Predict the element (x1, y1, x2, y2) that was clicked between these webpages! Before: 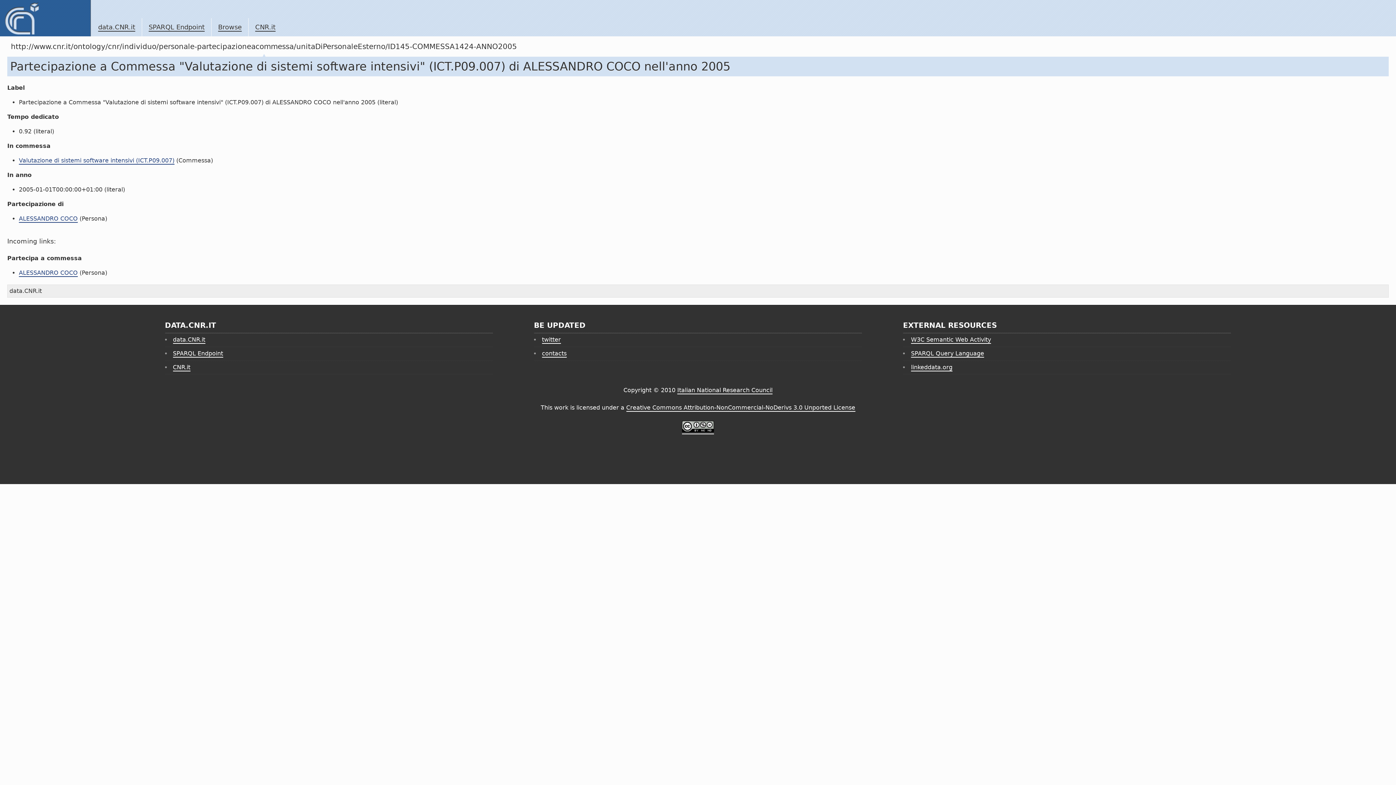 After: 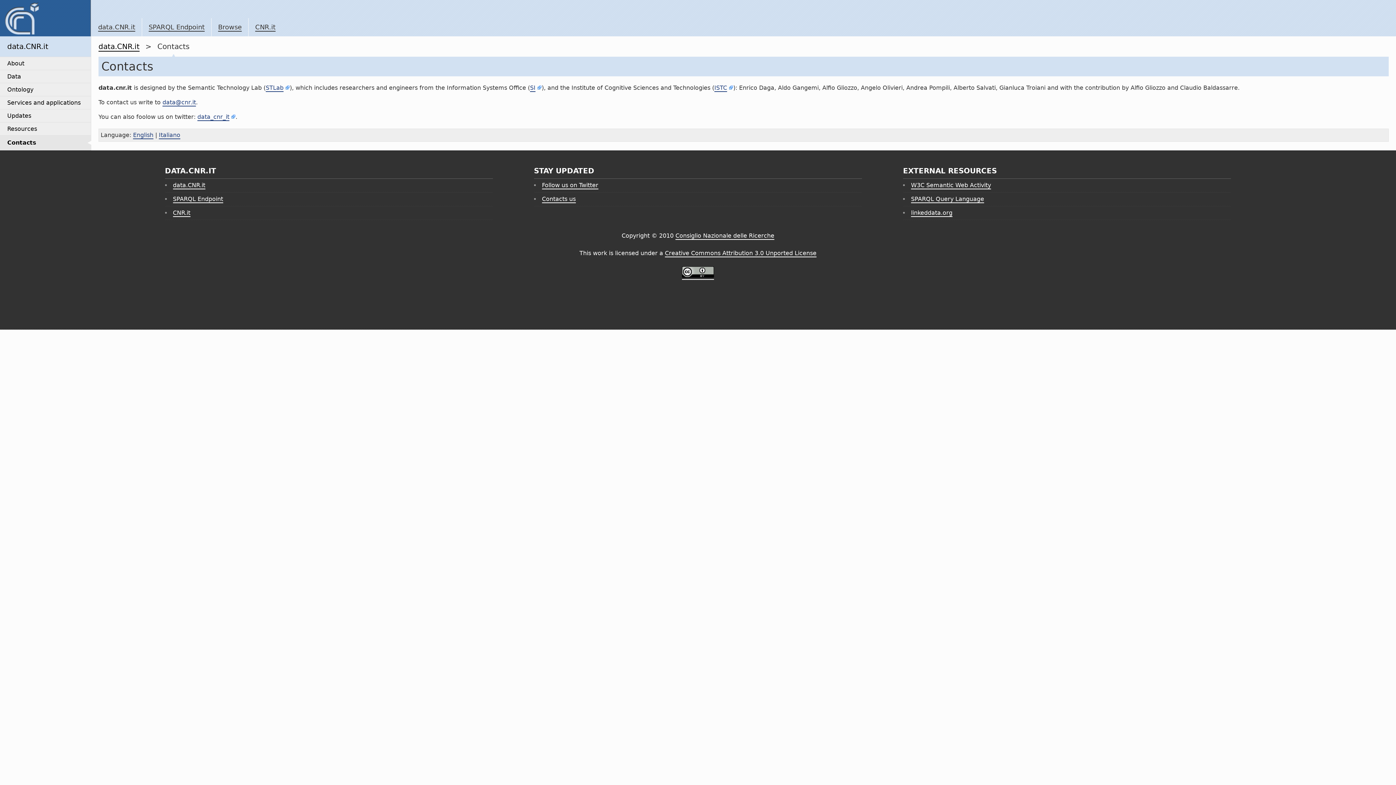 Action: label: contacts bbox: (542, 350, 566, 357)